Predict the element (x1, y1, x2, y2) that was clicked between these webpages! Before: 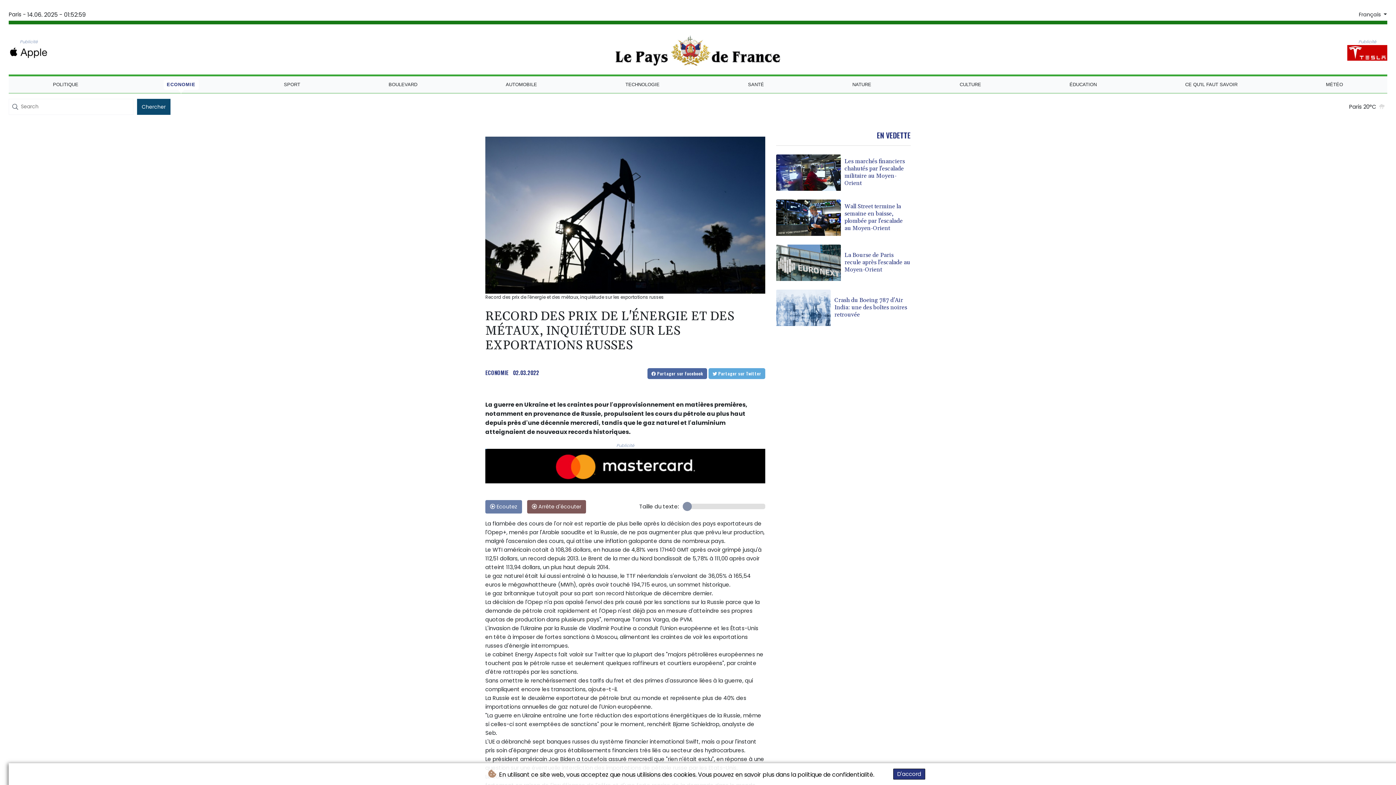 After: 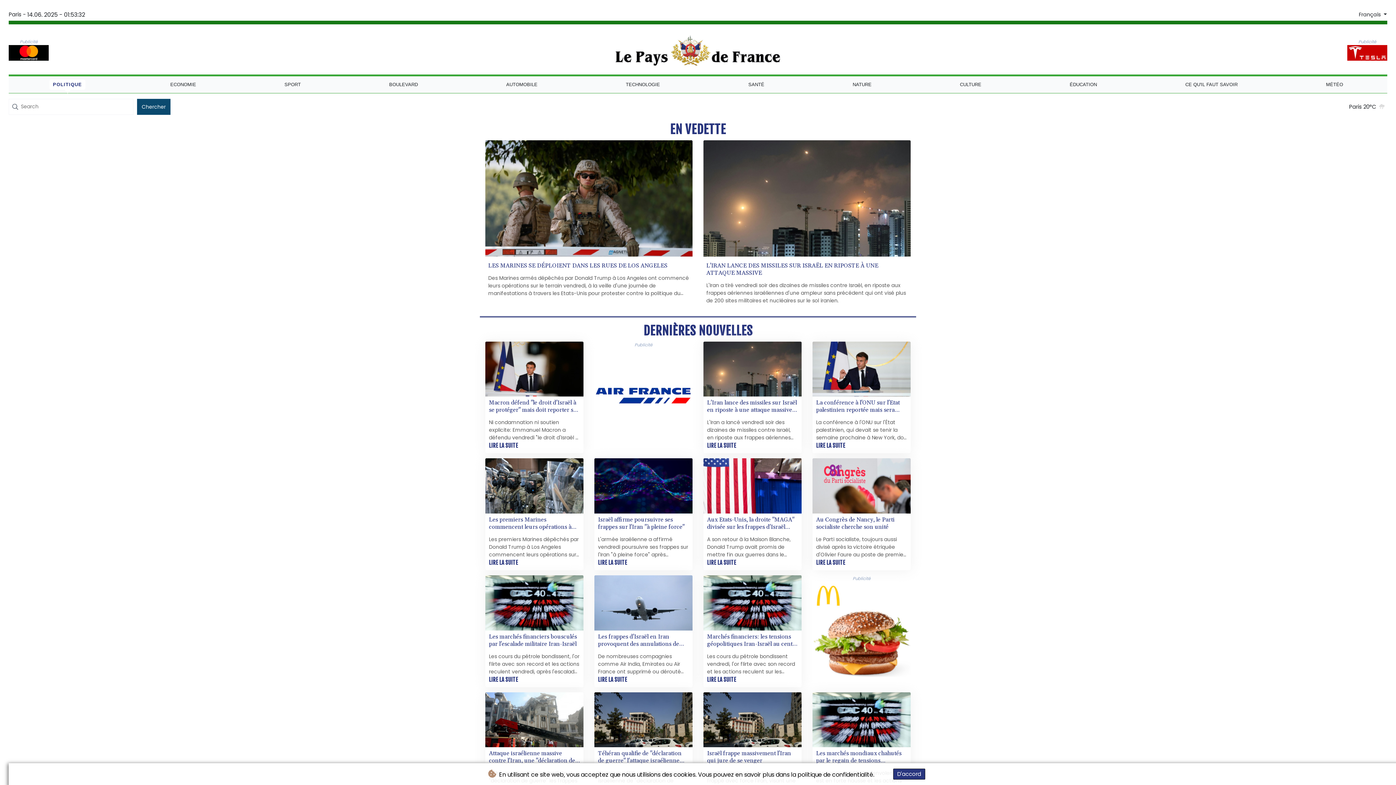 Action: bbox: (49, 79, 81, 89) label: POLITIQUE